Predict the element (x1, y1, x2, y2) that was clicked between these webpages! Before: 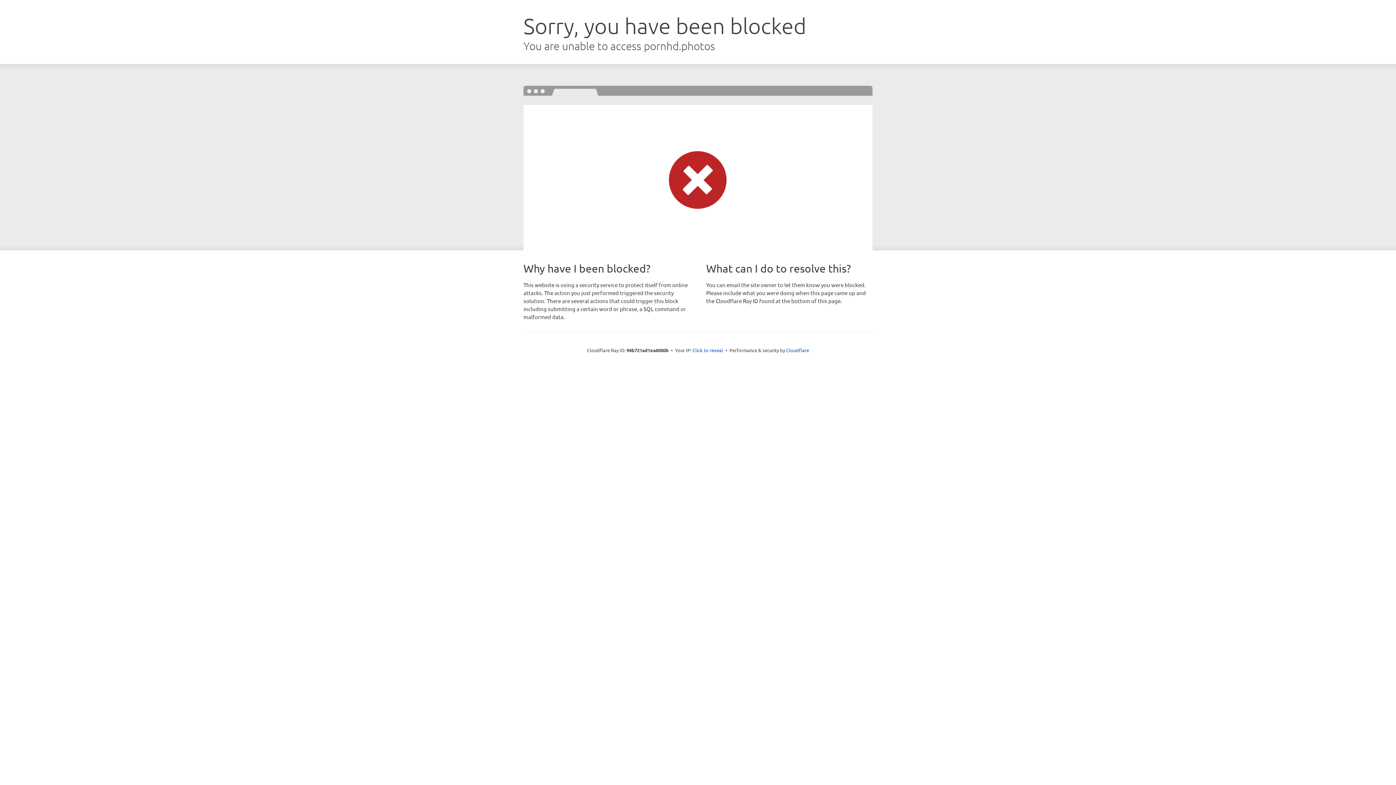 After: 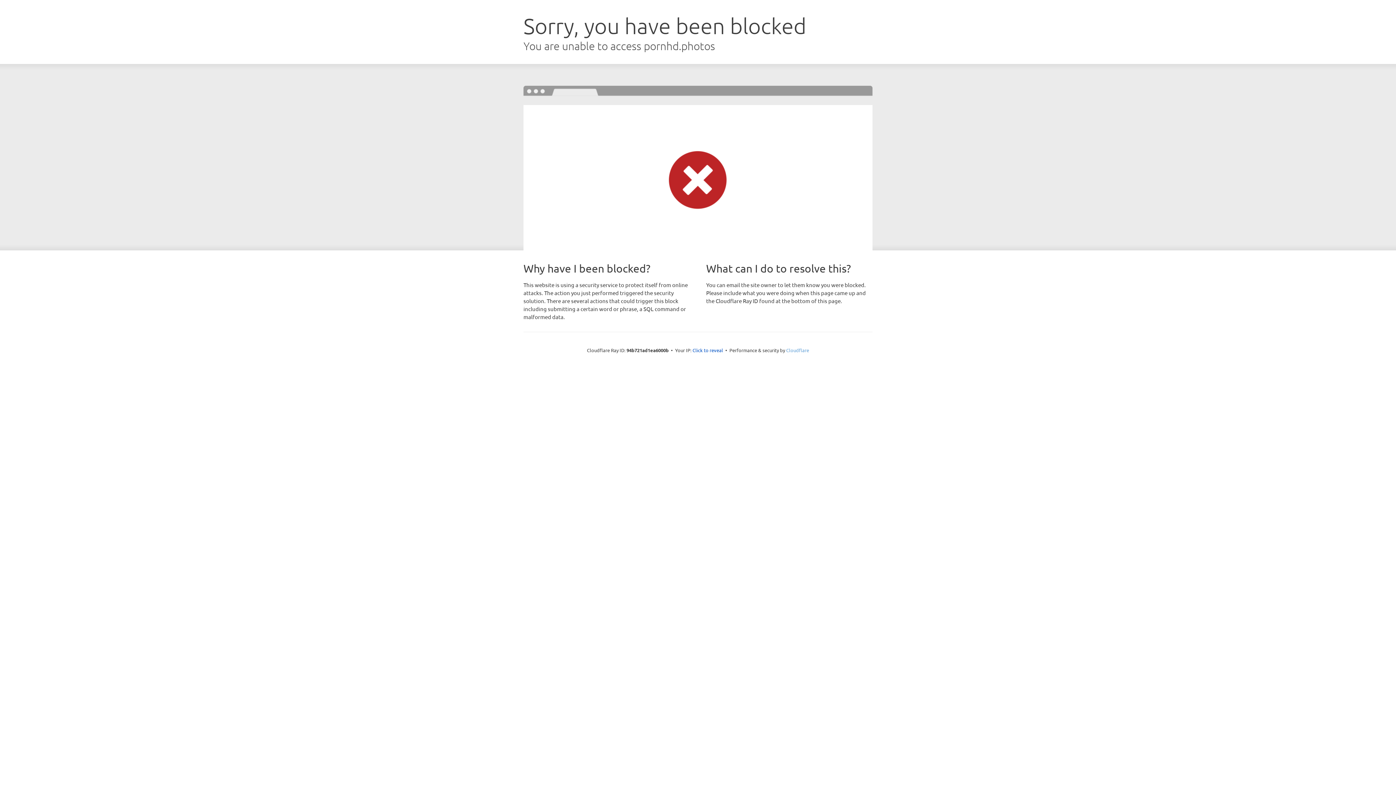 Action: bbox: (786, 347, 809, 353) label: Cloudflare